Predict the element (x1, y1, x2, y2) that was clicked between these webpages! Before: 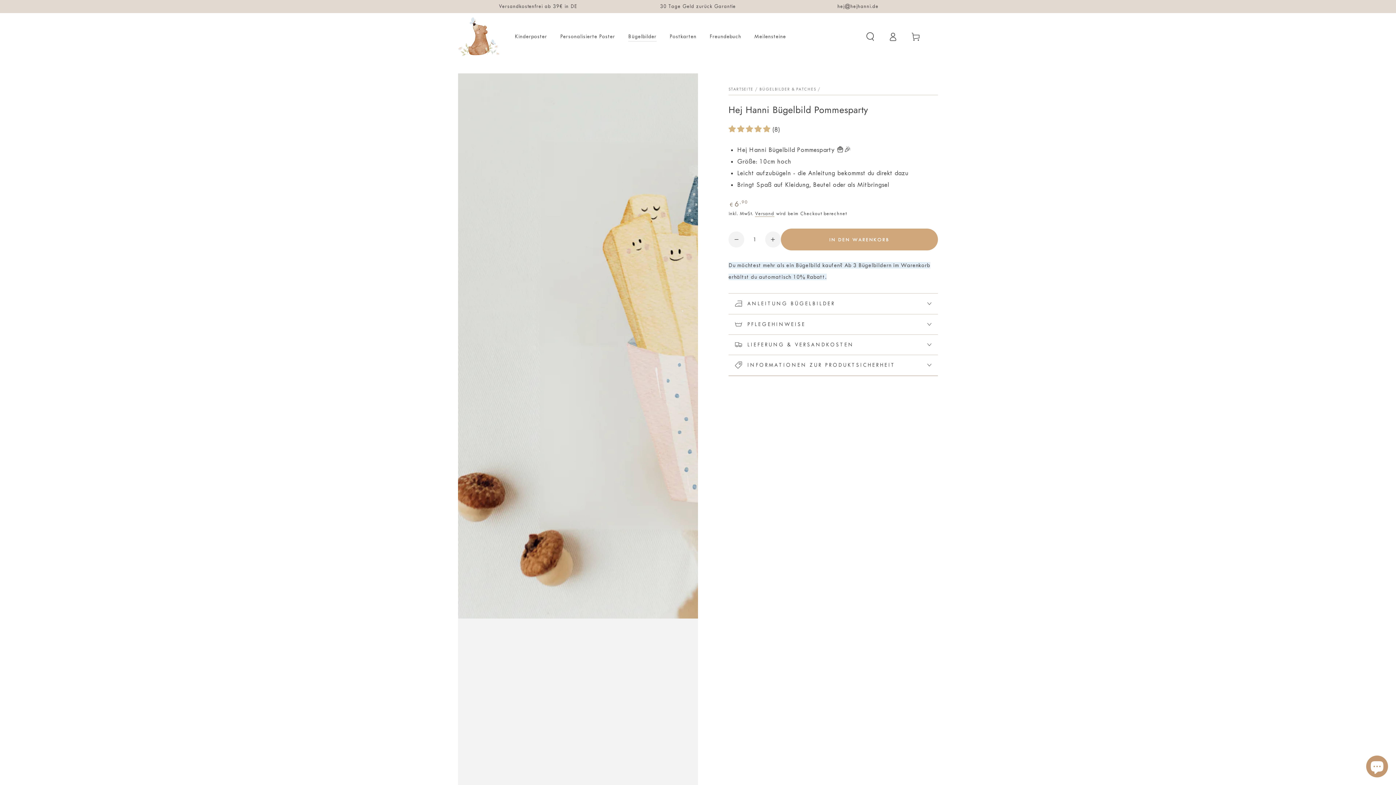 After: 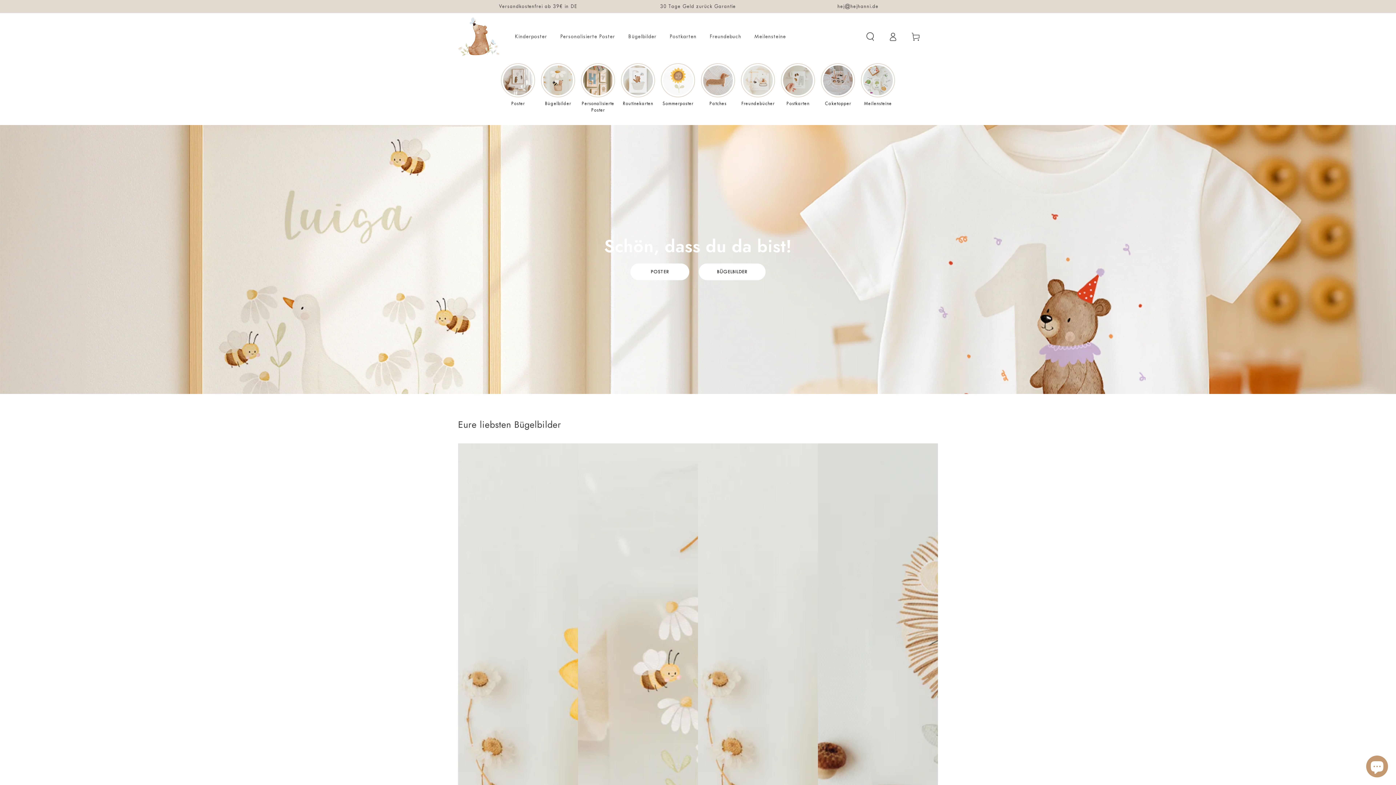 Action: label: STARTSEITE bbox: (728, 86, 753, 91)